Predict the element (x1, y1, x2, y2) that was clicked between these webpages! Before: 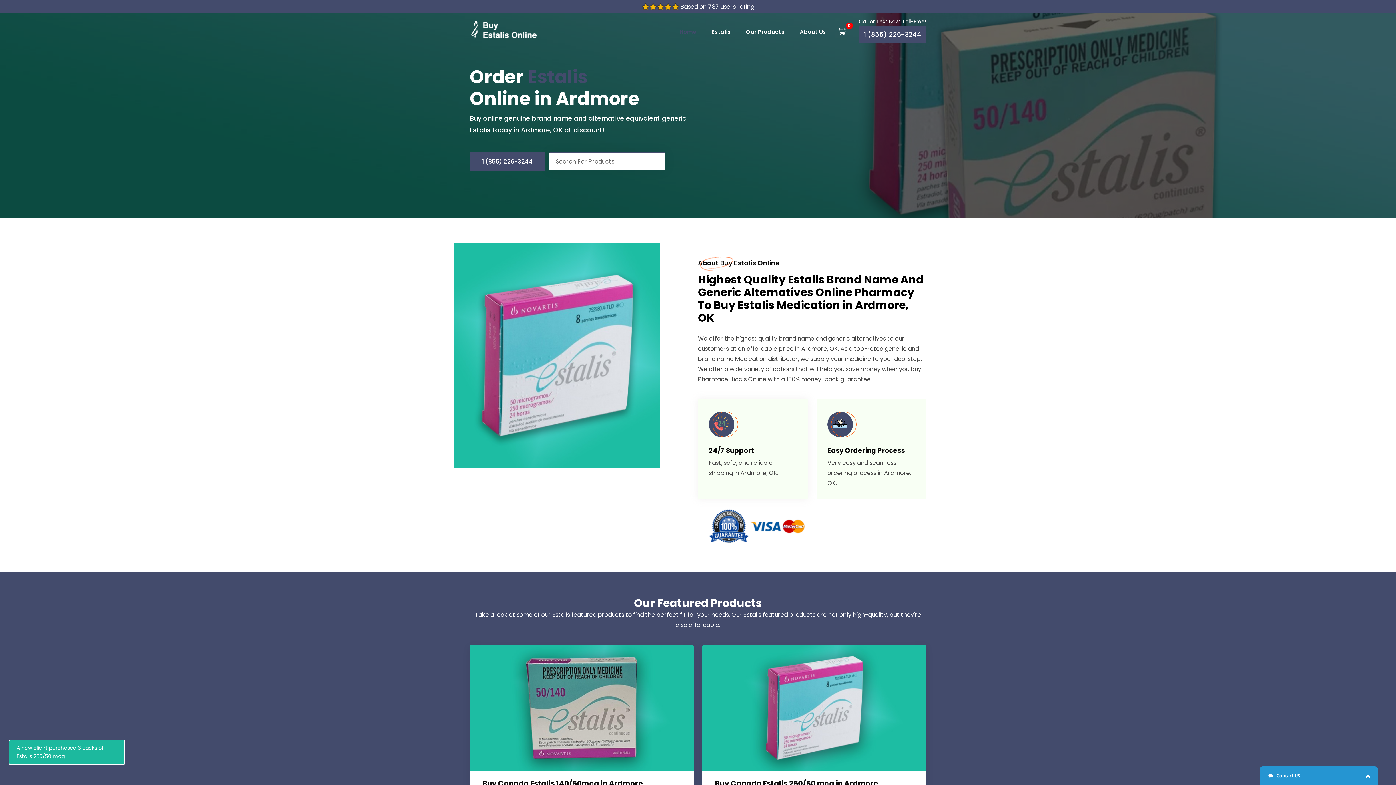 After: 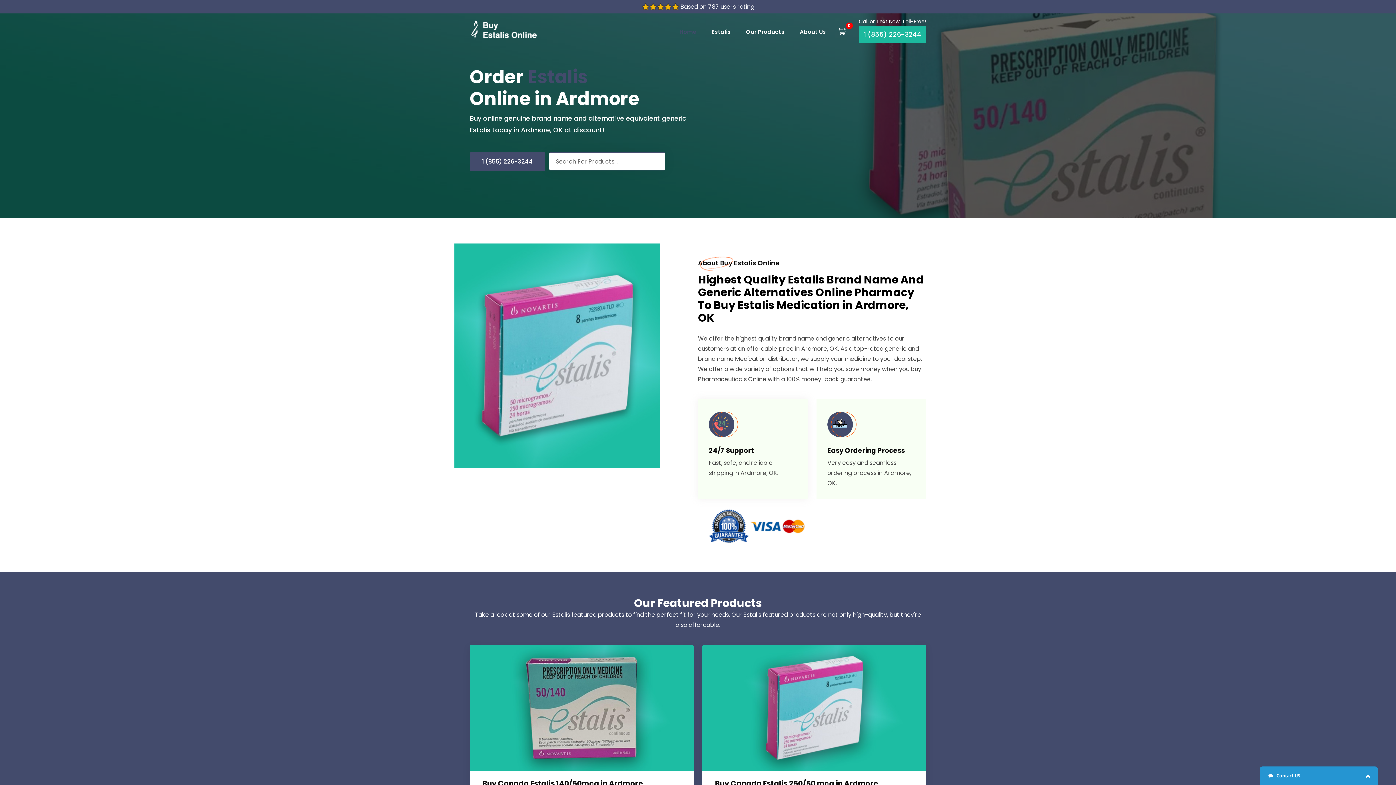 Action: bbox: (858, 26, 926, 42) label: 1 (855) 226-3244